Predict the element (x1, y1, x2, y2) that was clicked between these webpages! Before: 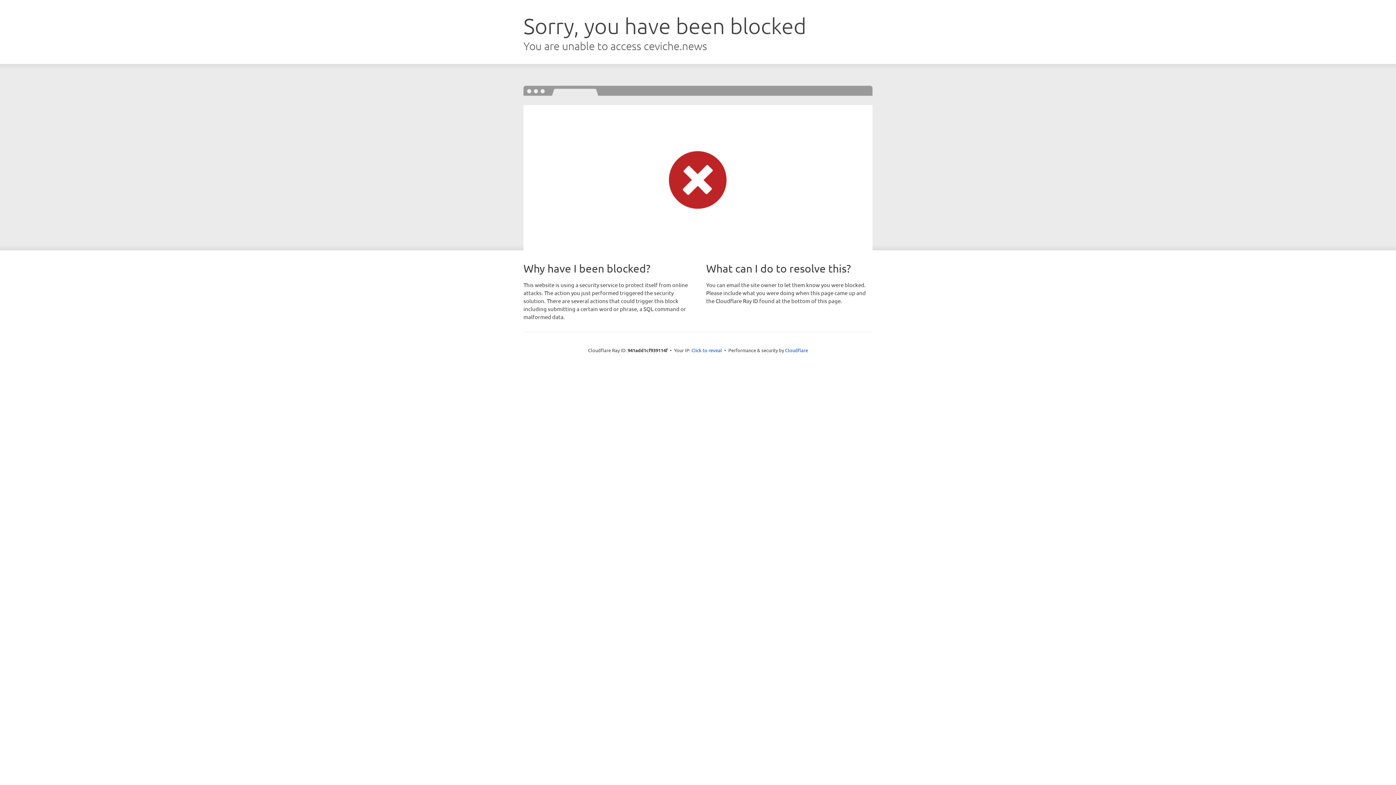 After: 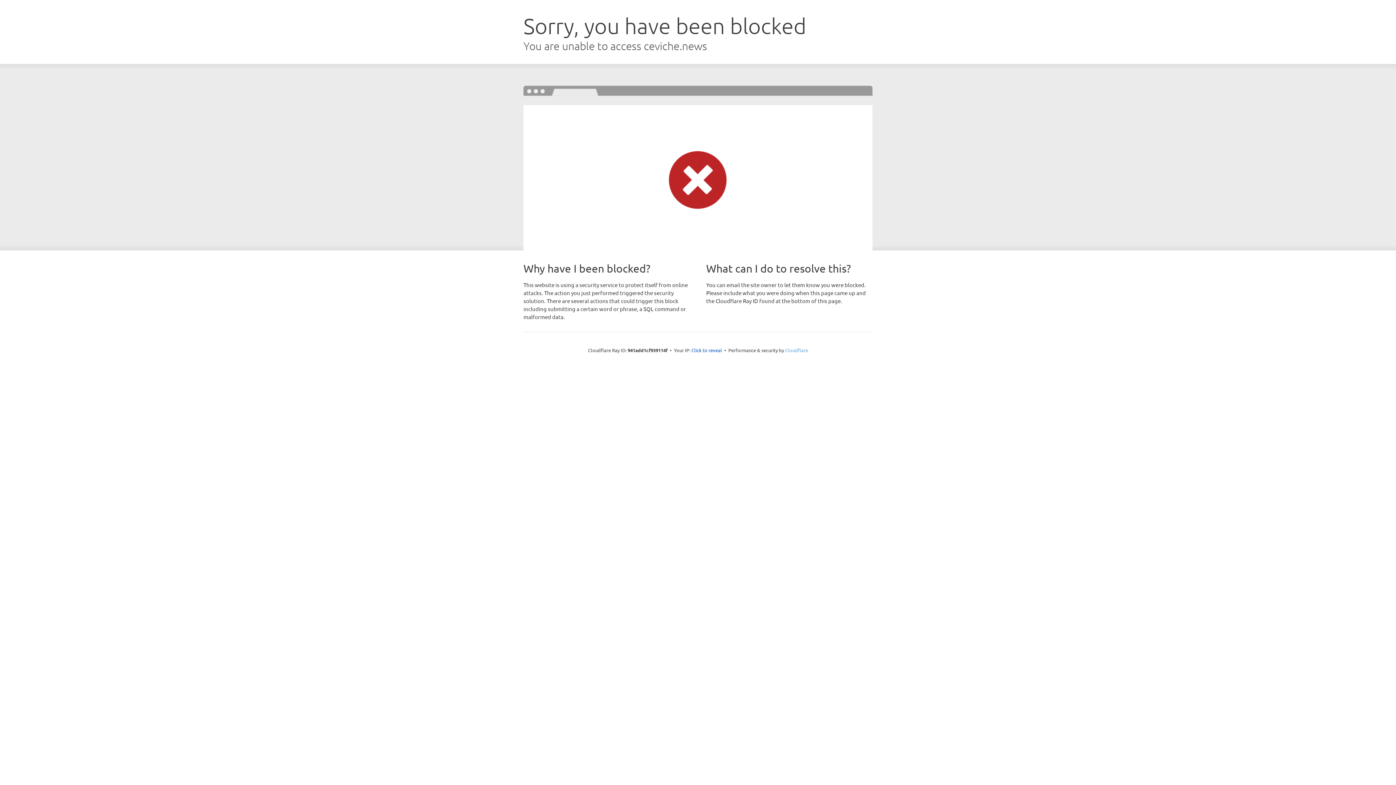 Action: bbox: (785, 347, 808, 353) label: Cloudflare